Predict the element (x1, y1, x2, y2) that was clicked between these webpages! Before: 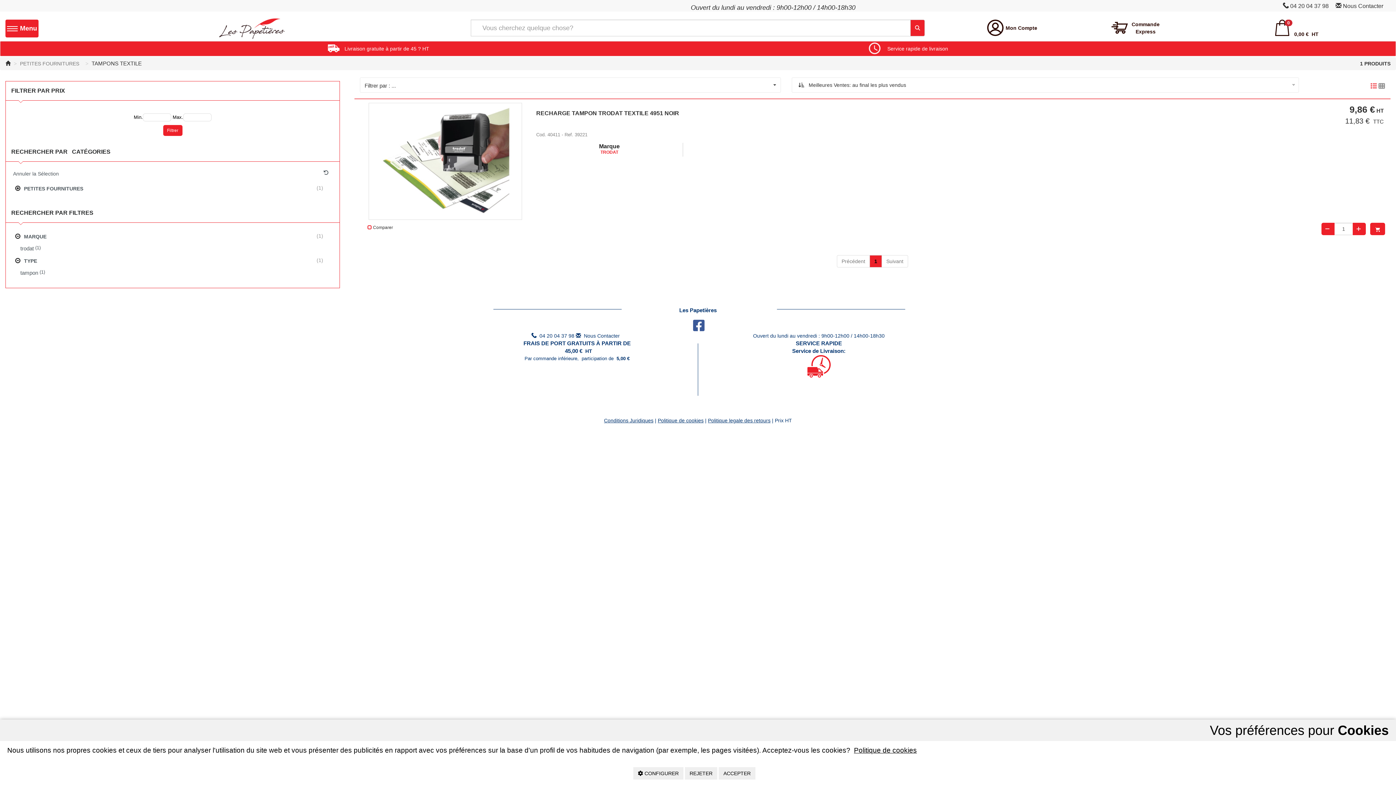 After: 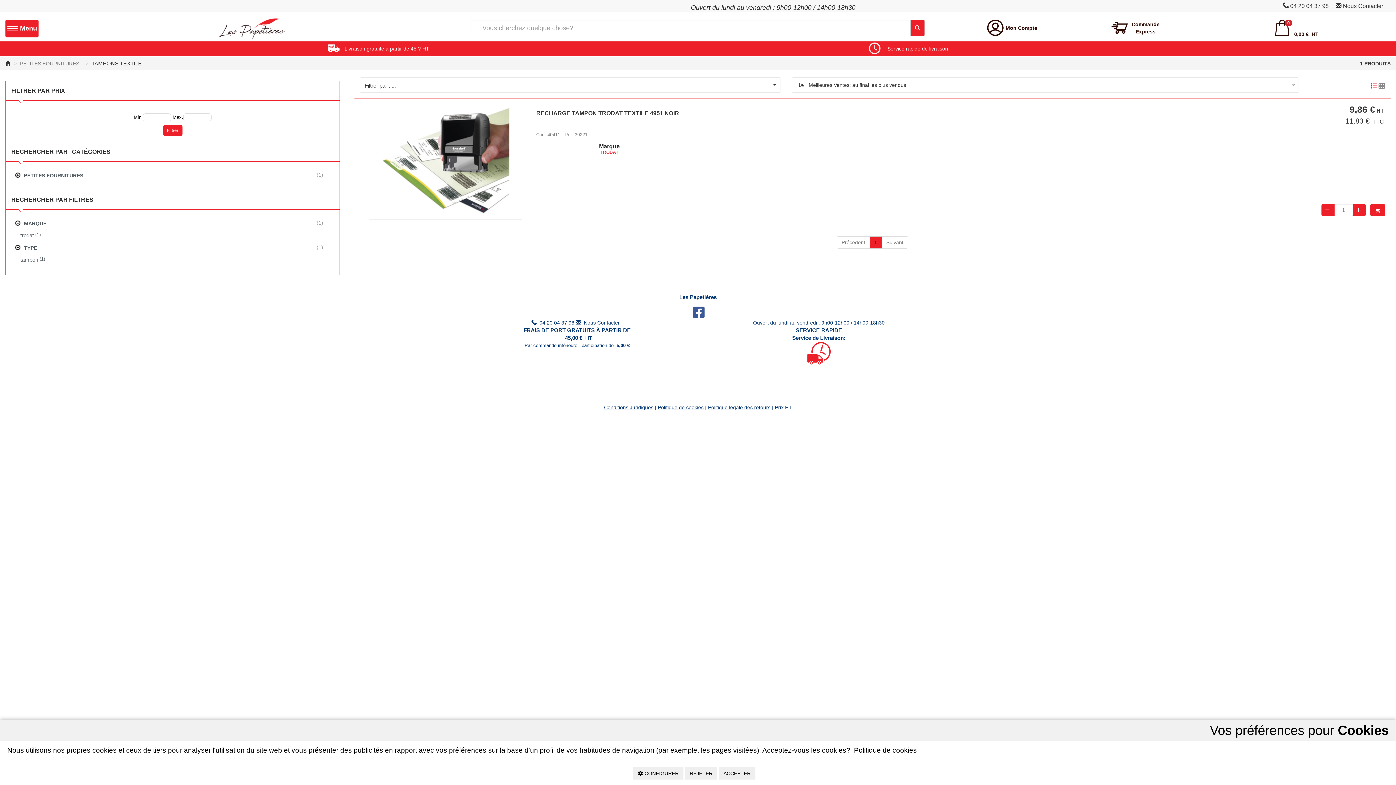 Action: bbox: (91, 60, 144, 66) label: TAMPONS TEXTILE  